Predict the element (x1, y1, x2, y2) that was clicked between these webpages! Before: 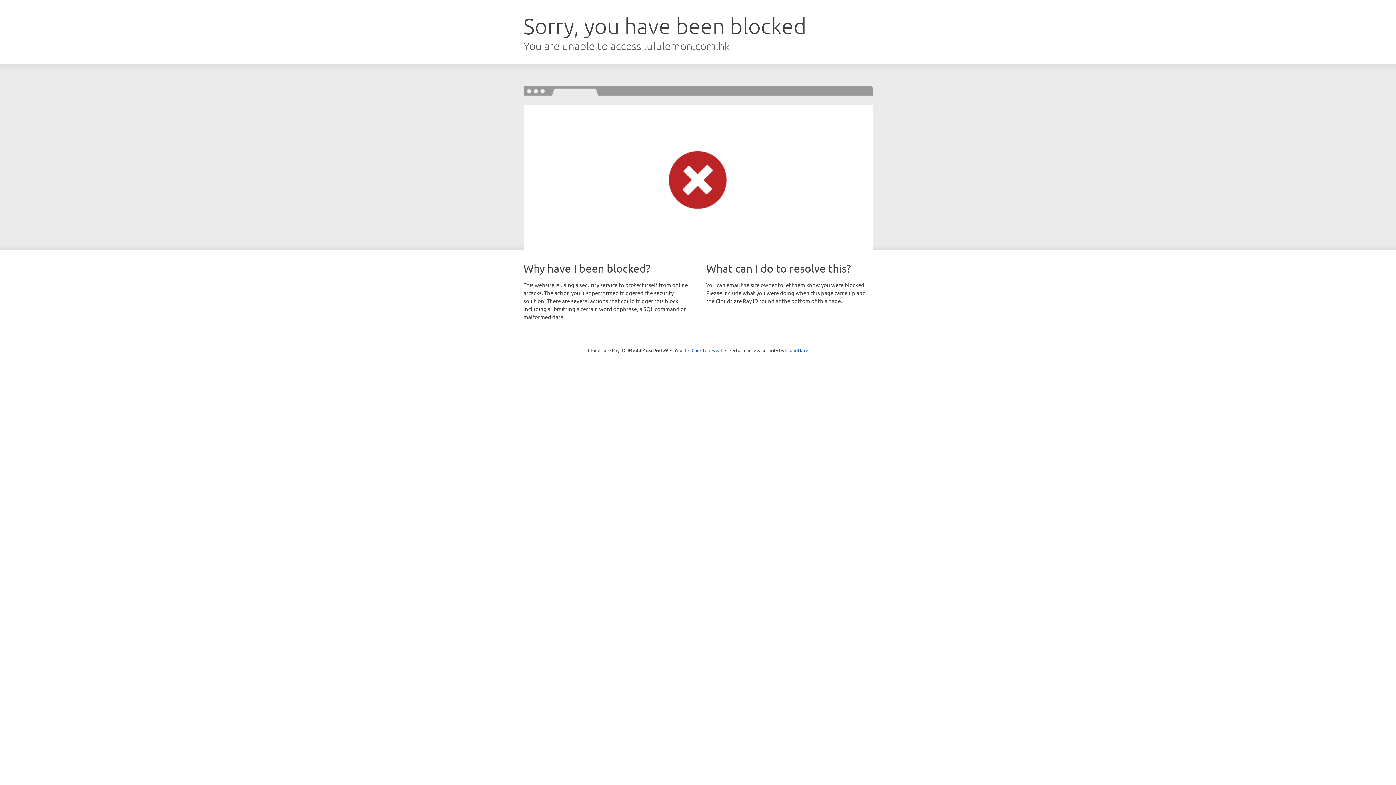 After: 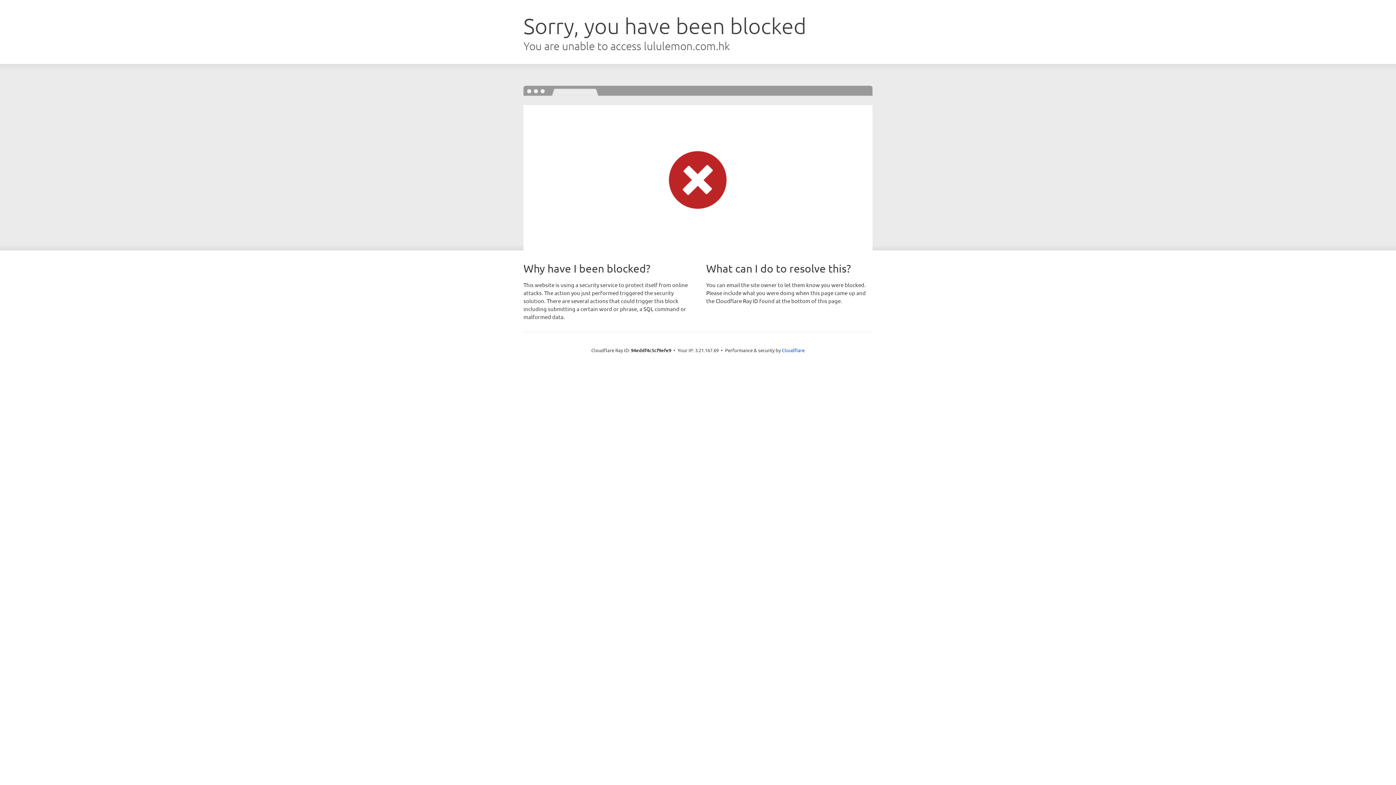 Action: bbox: (691, 346, 722, 353) label: Click to reveal